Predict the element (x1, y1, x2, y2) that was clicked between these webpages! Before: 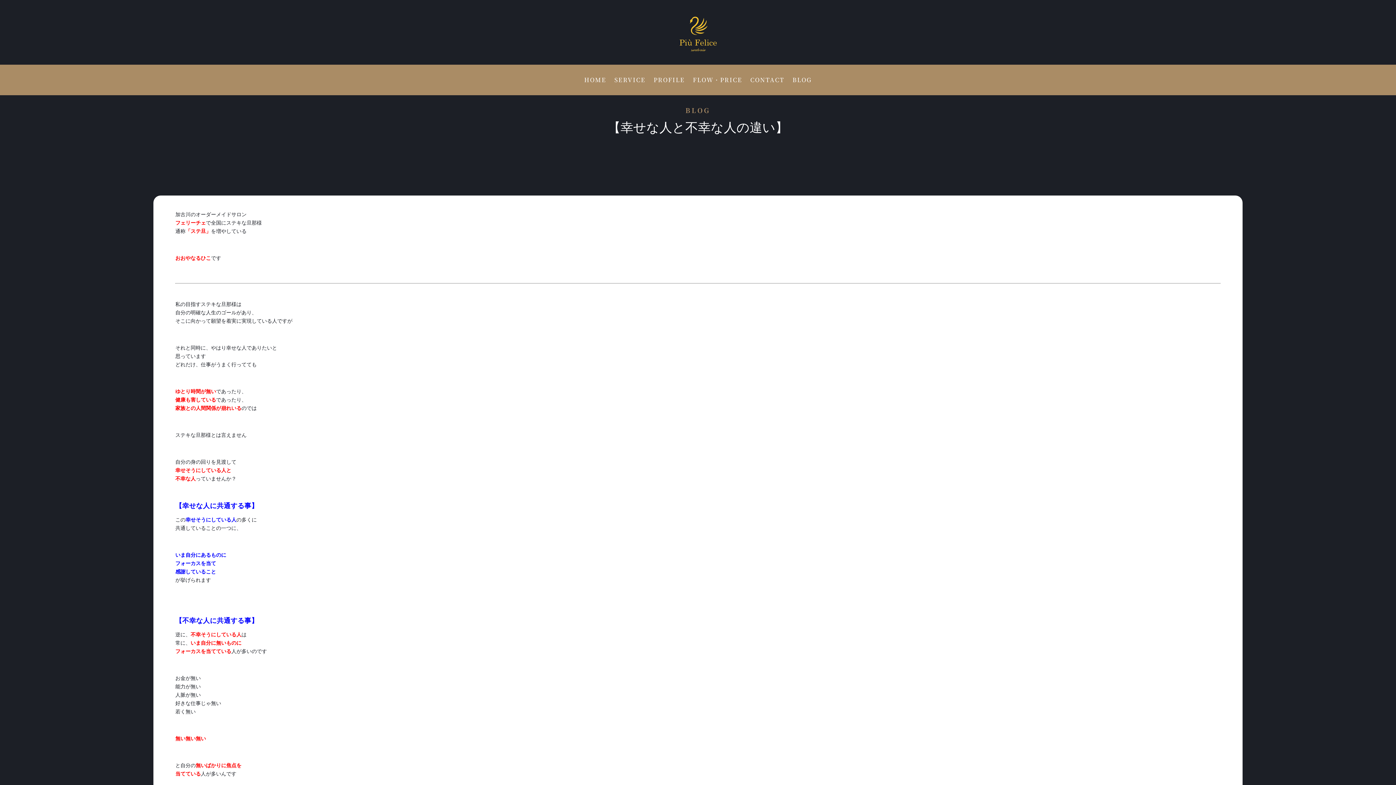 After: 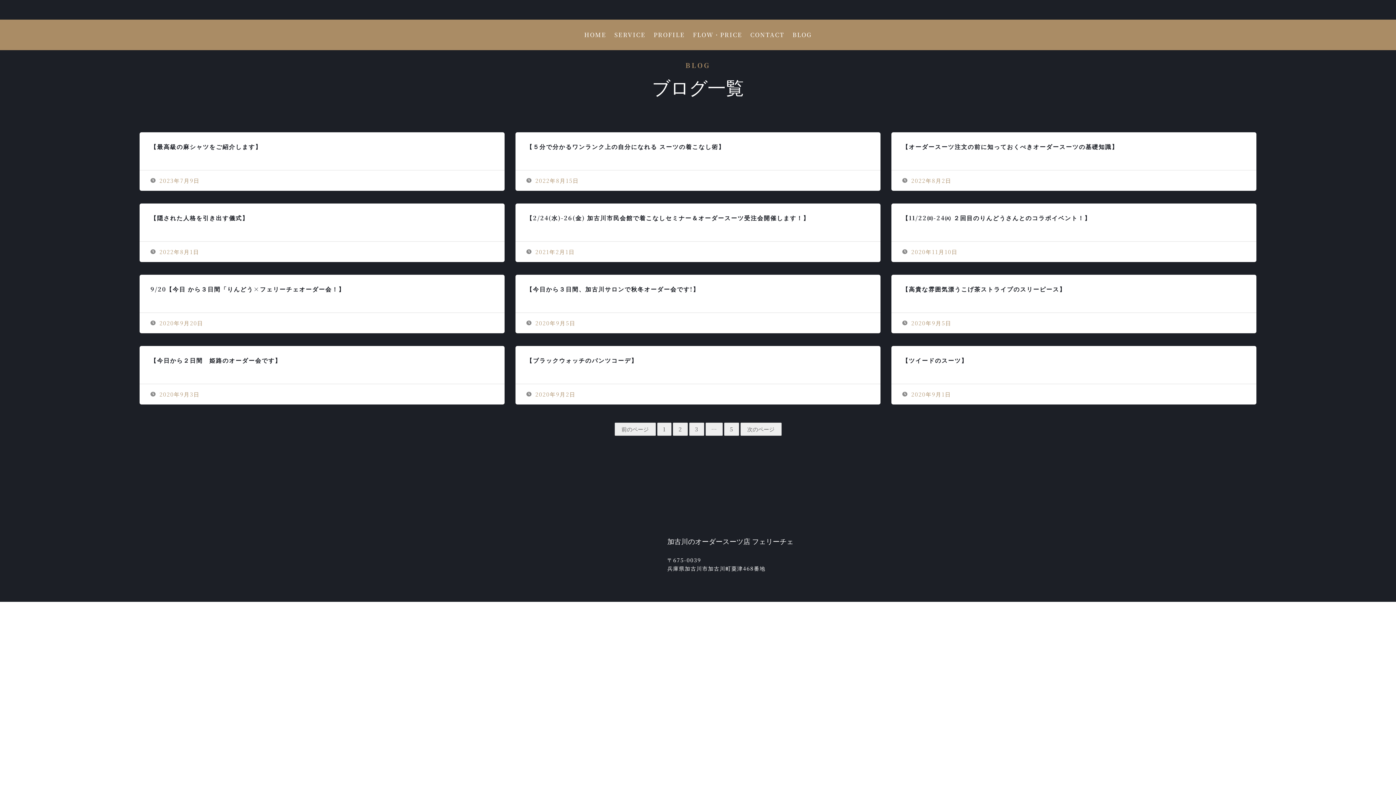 Action: label: BLOG bbox: (792, 77, 812, 85)